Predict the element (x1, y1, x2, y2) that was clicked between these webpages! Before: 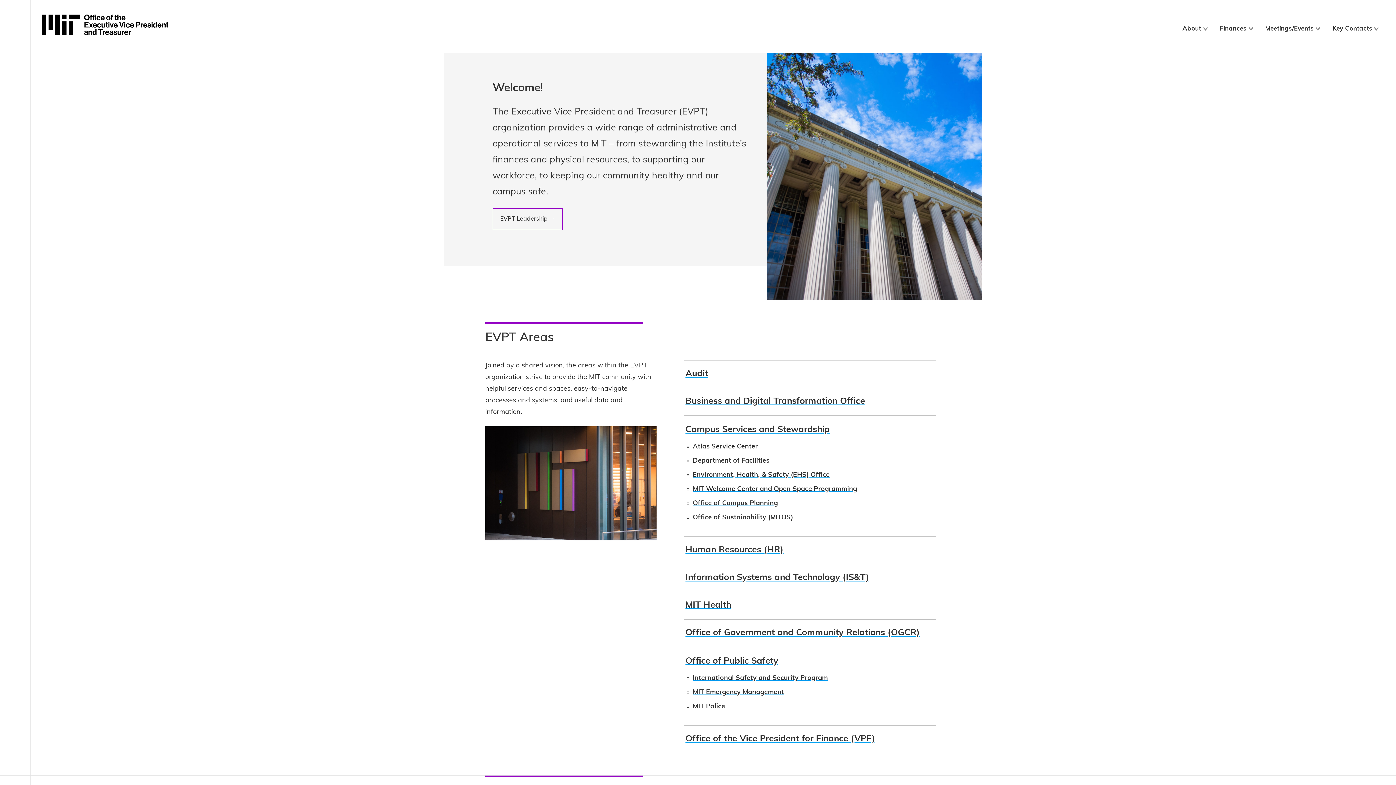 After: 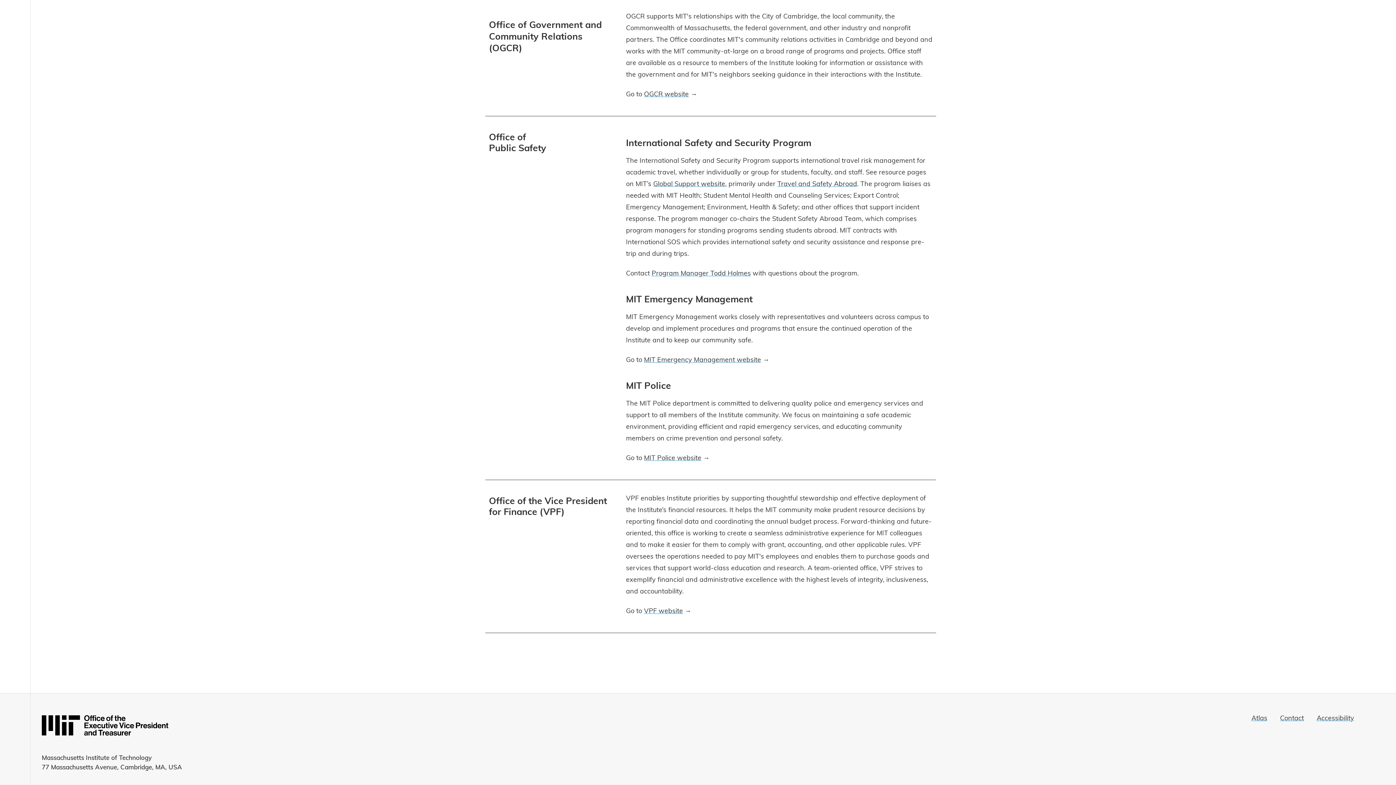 Action: label: Office of Government and Community Relations (OGCR) bbox: (685, 629, 920, 637)